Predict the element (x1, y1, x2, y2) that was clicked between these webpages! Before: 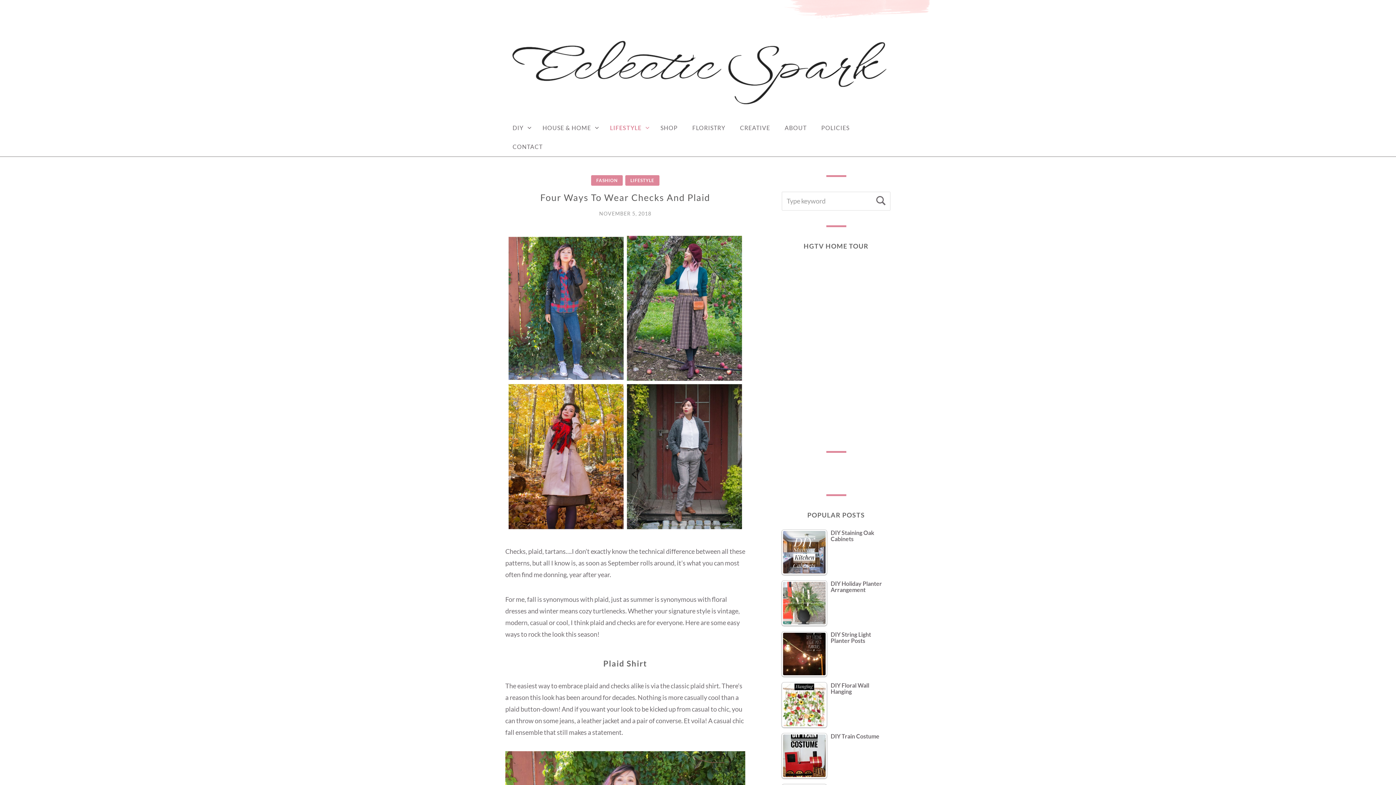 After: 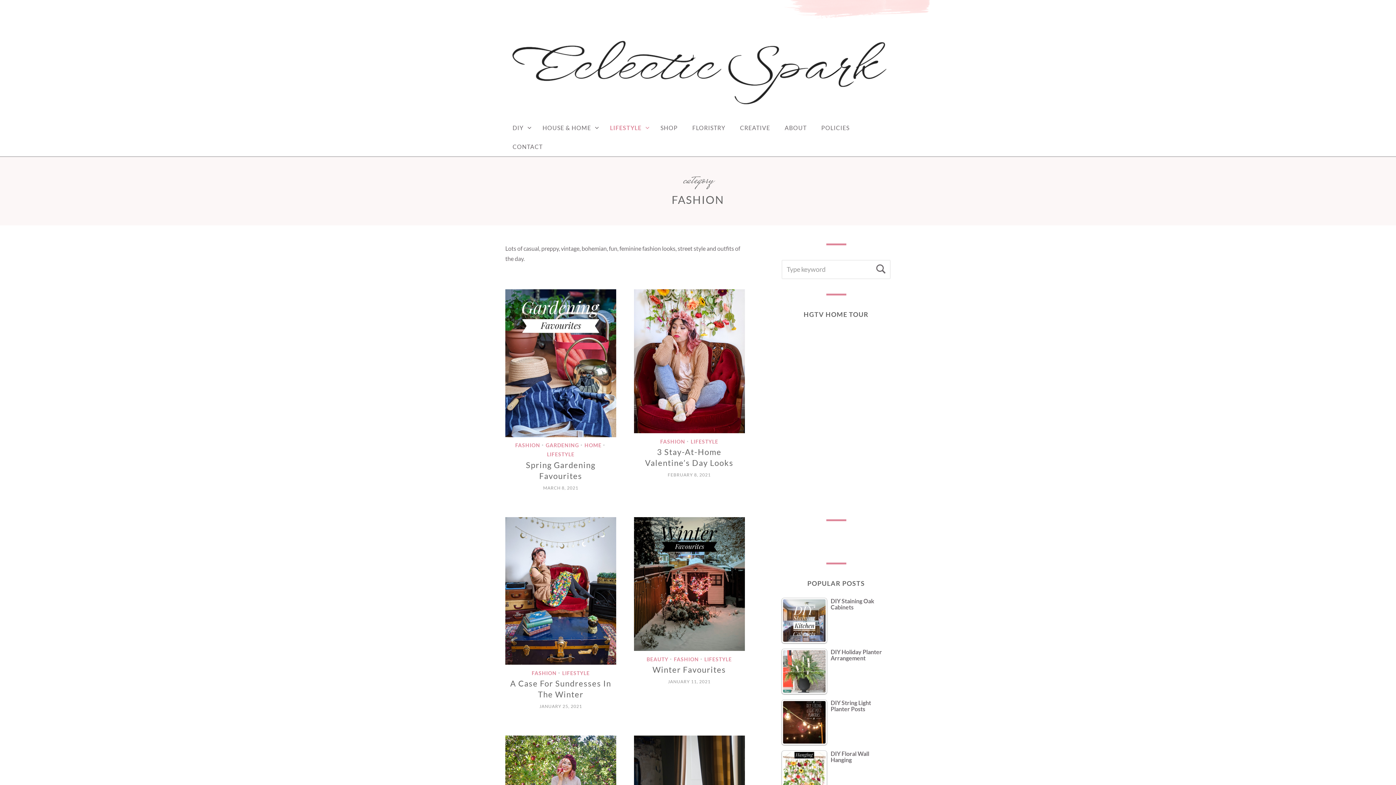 Action: label: FASHION bbox: (591, 175, 622, 185)